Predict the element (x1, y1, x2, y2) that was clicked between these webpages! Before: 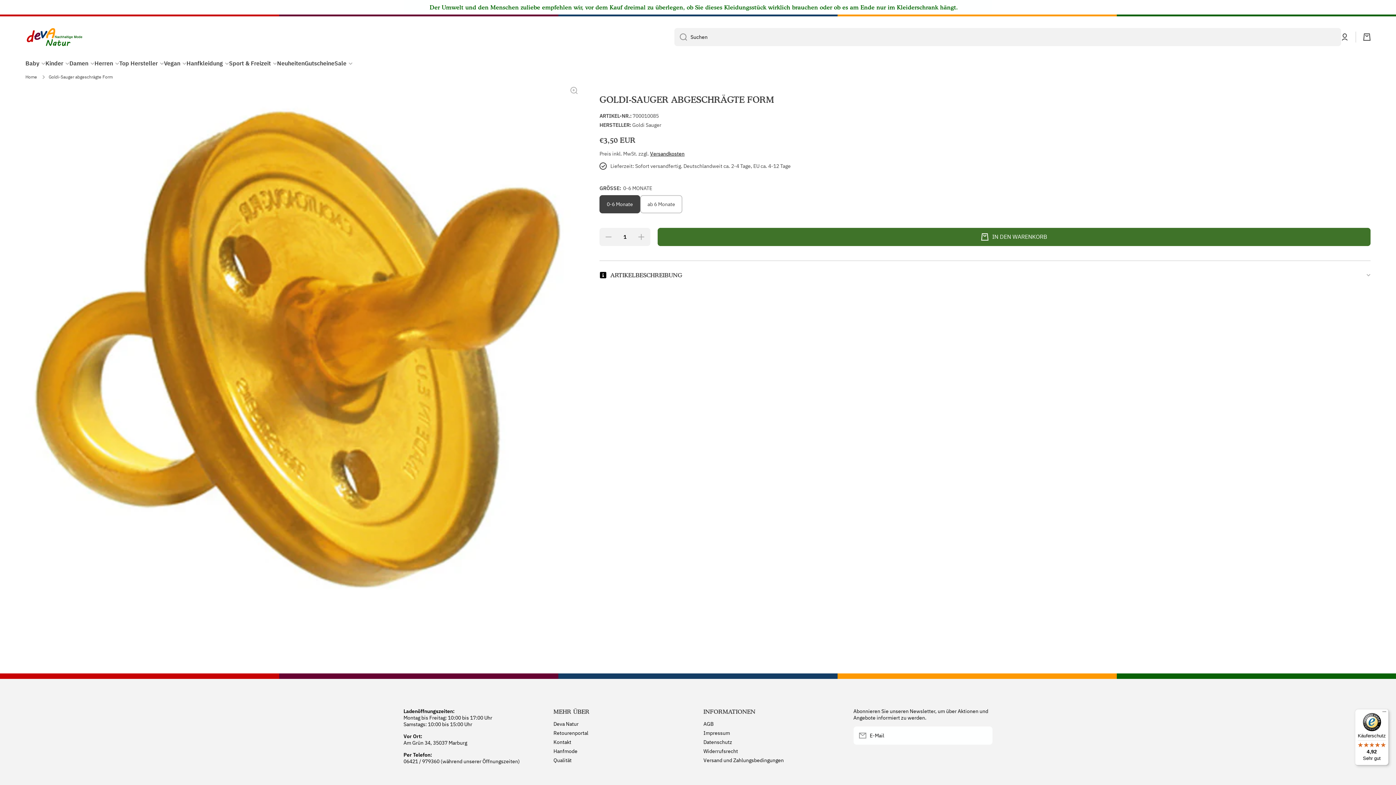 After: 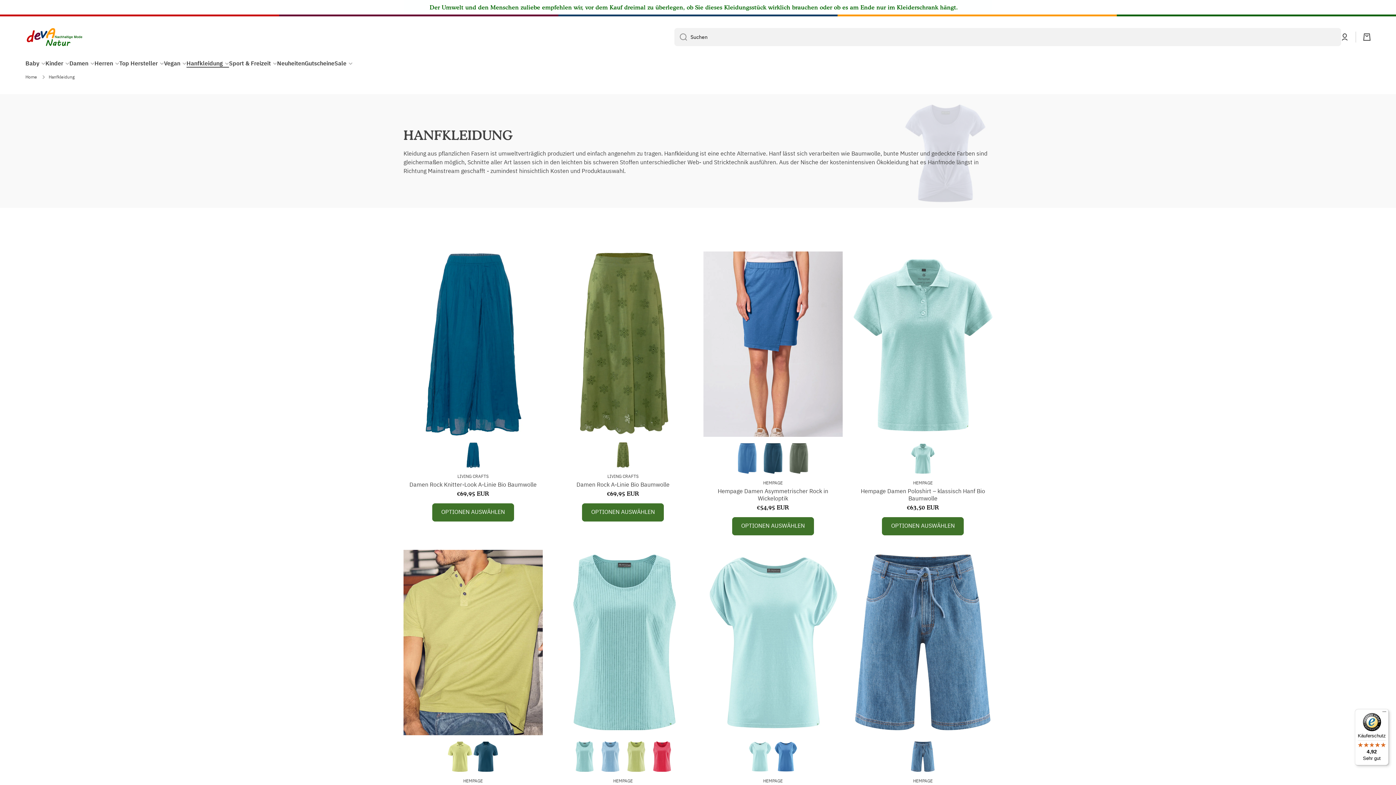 Action: bbox: (186, 59, 229, 66) label: Hanfkleidung